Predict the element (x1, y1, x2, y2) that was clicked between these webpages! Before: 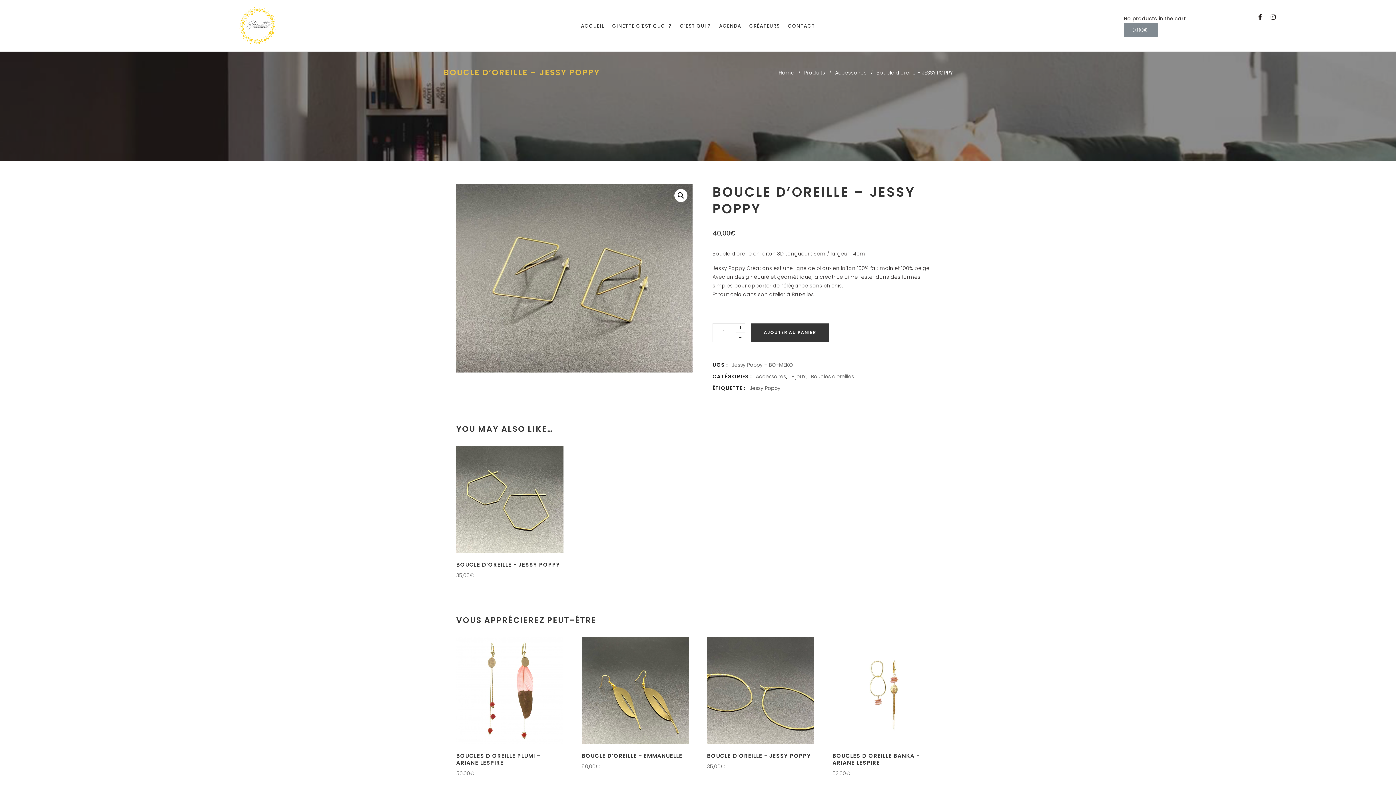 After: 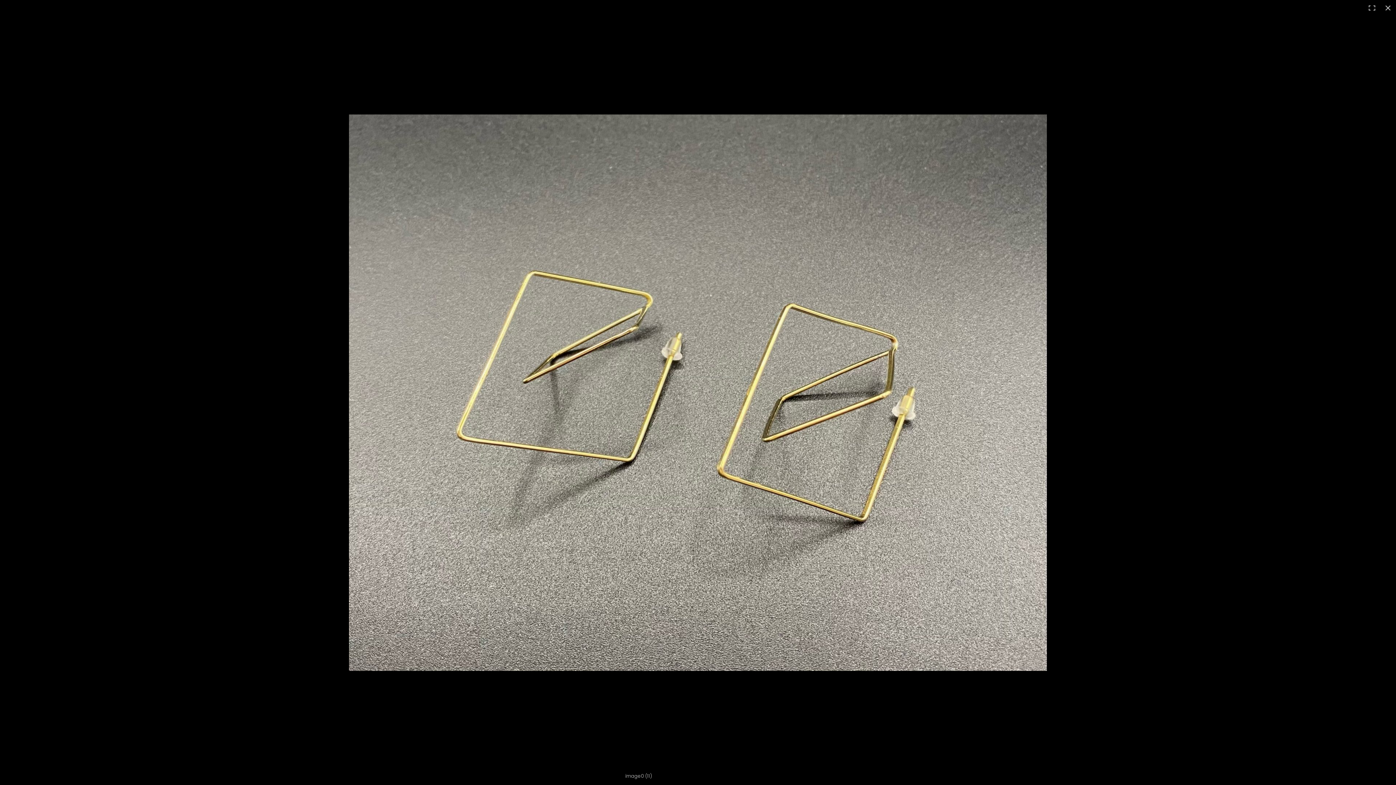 Action: bbox: (674, 189, 687, 202)